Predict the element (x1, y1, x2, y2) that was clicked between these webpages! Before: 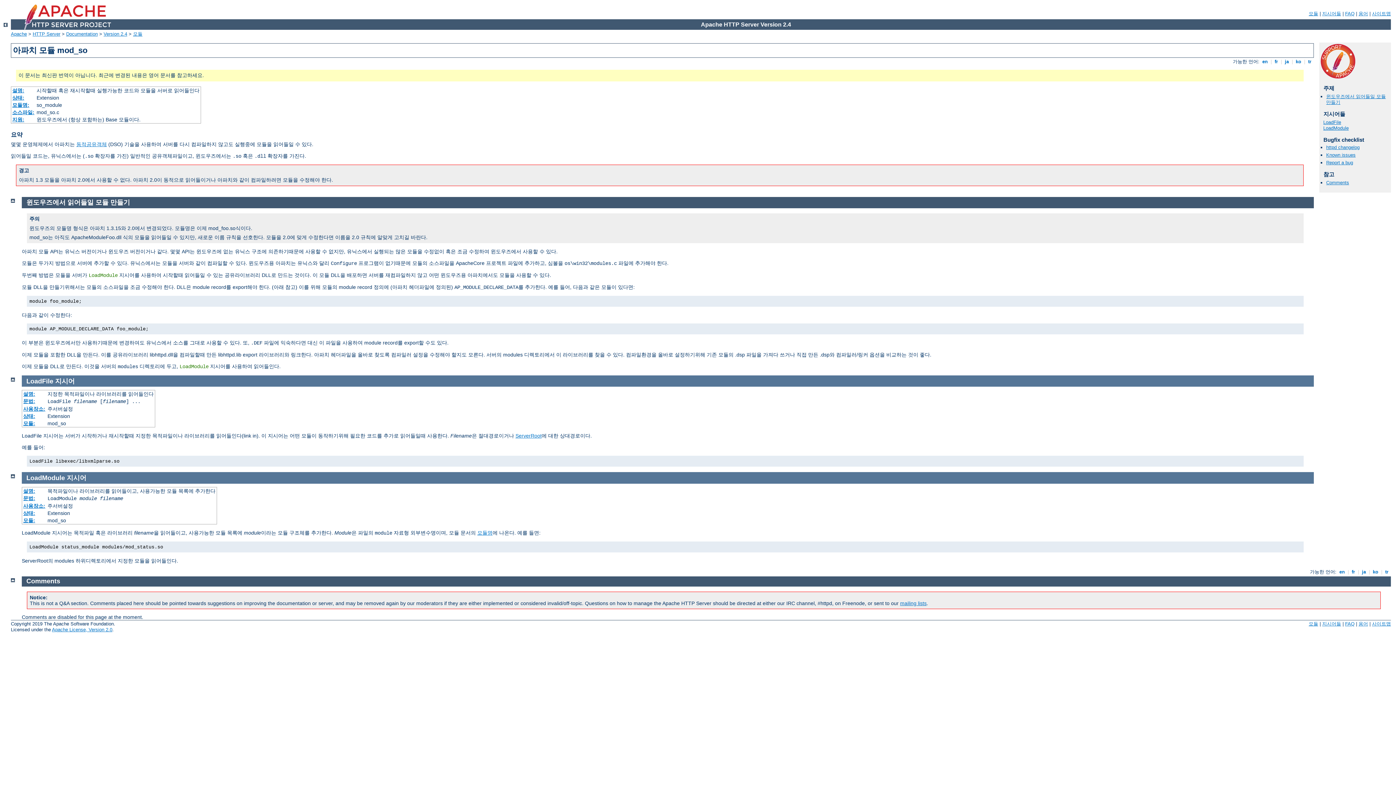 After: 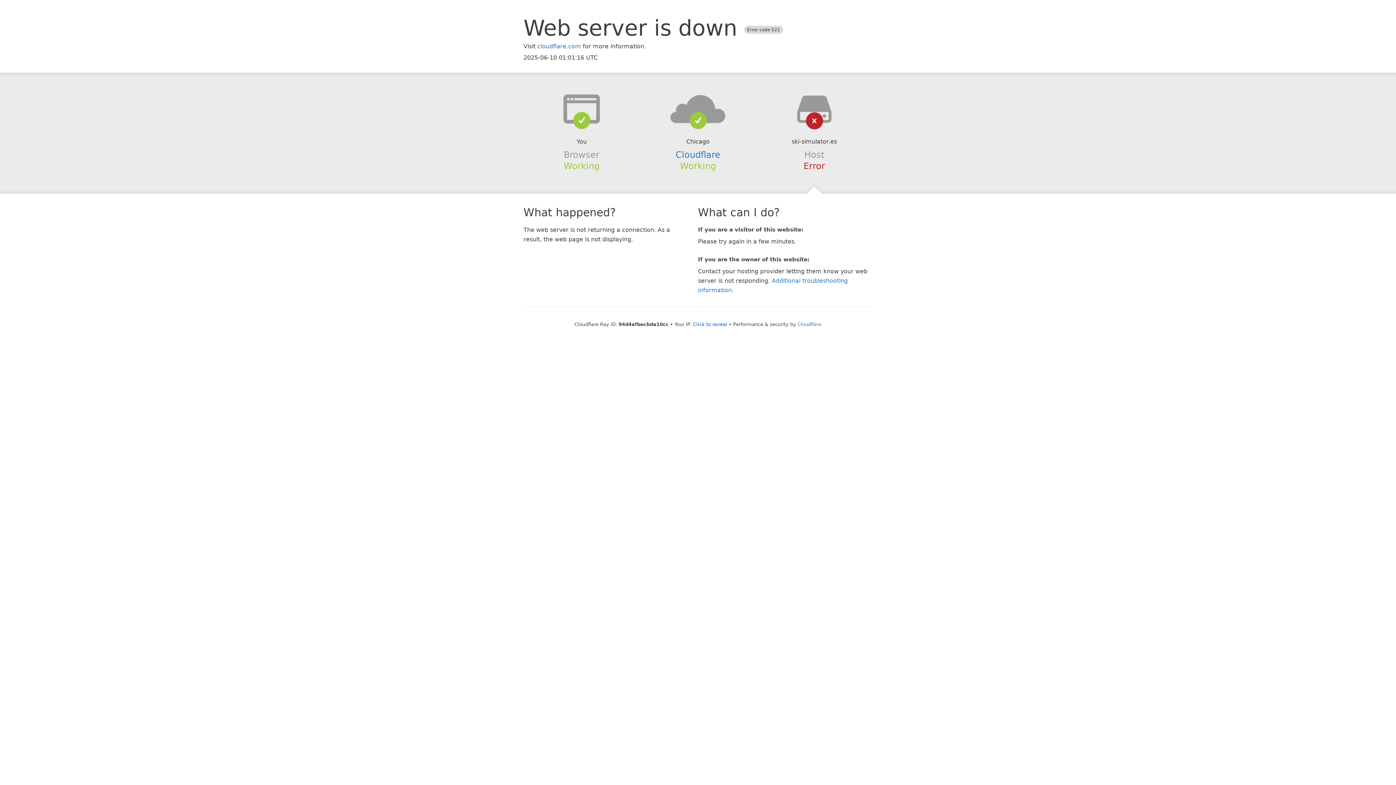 Action: bbox: (76, 141, 106, 147) label: 동적공유객체